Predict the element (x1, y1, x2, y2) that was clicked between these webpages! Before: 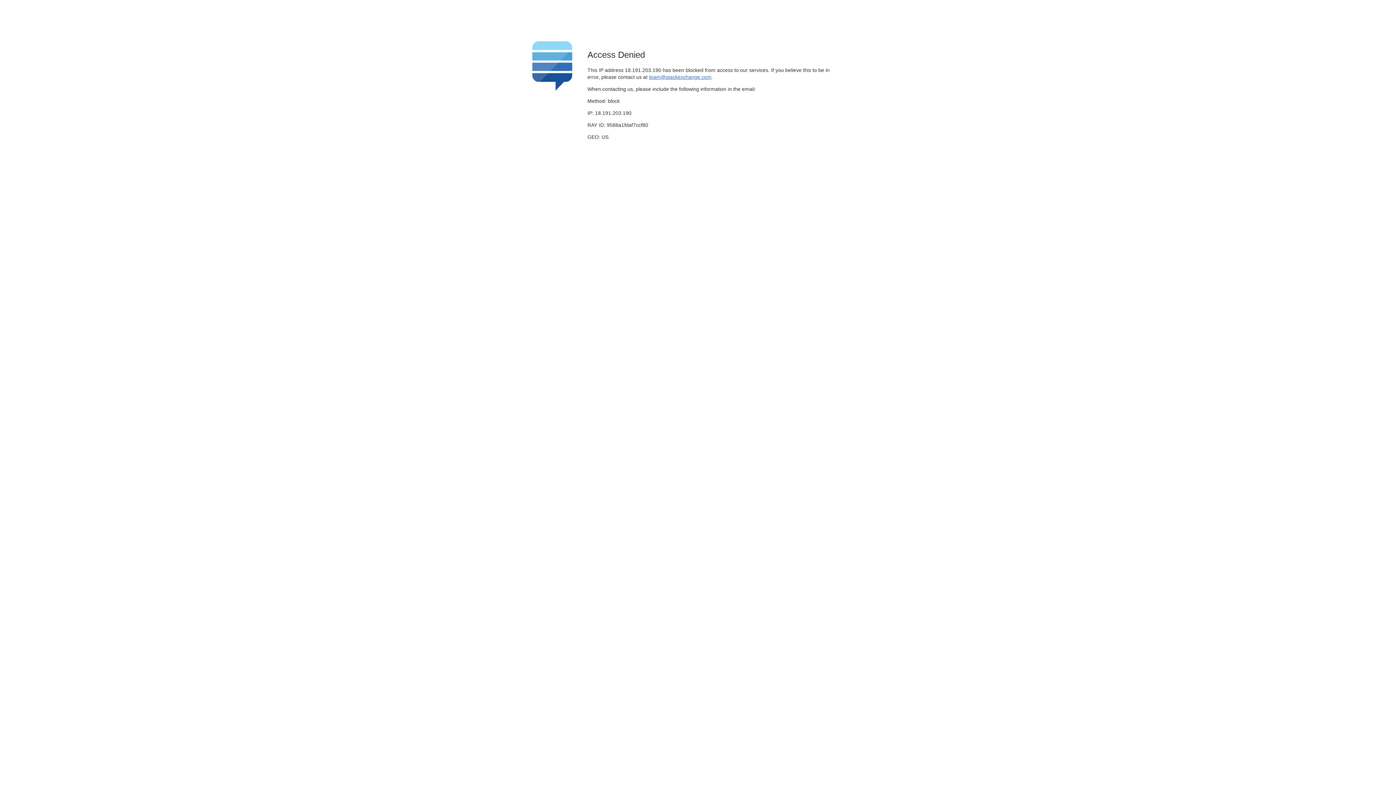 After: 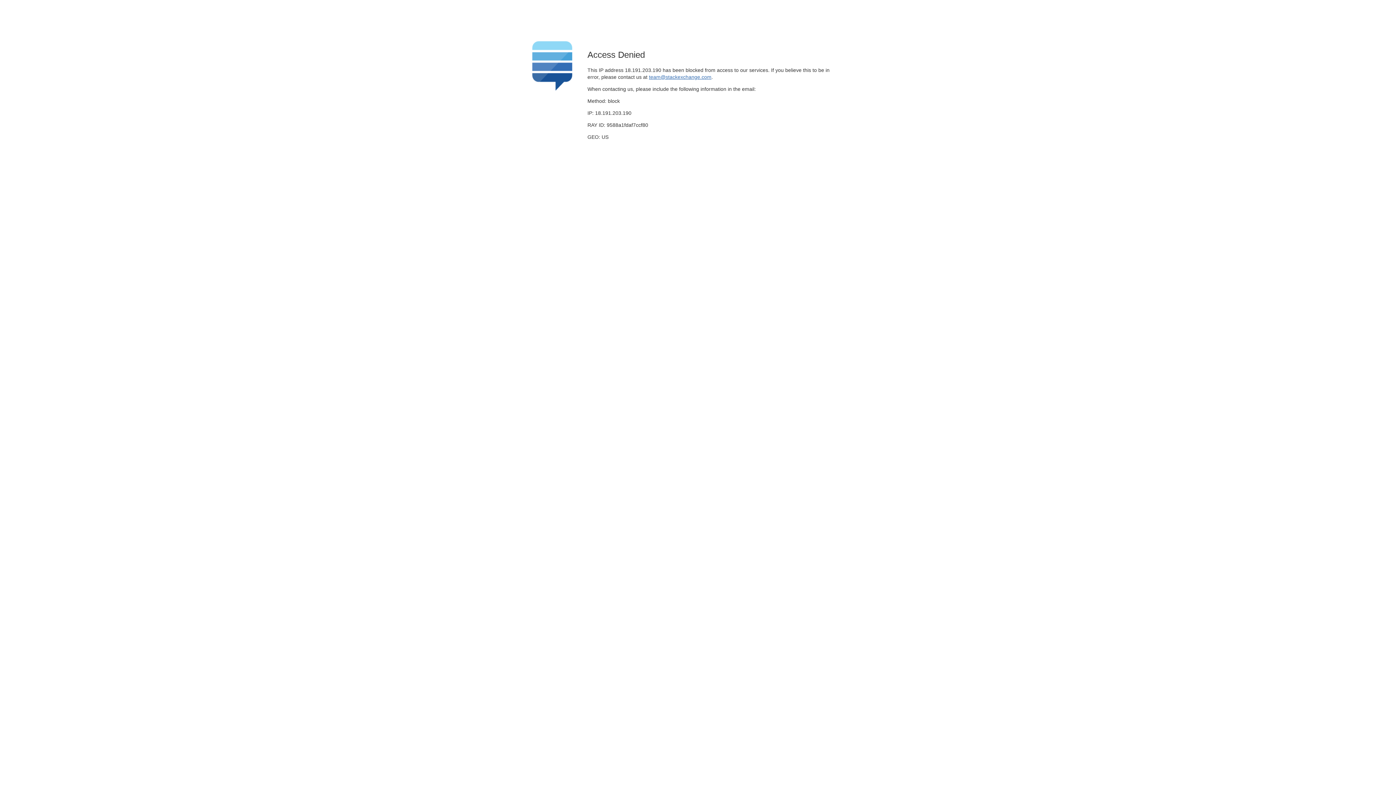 Action: bbox: (649, 74, 711, 79) label: team@stackexchange.com